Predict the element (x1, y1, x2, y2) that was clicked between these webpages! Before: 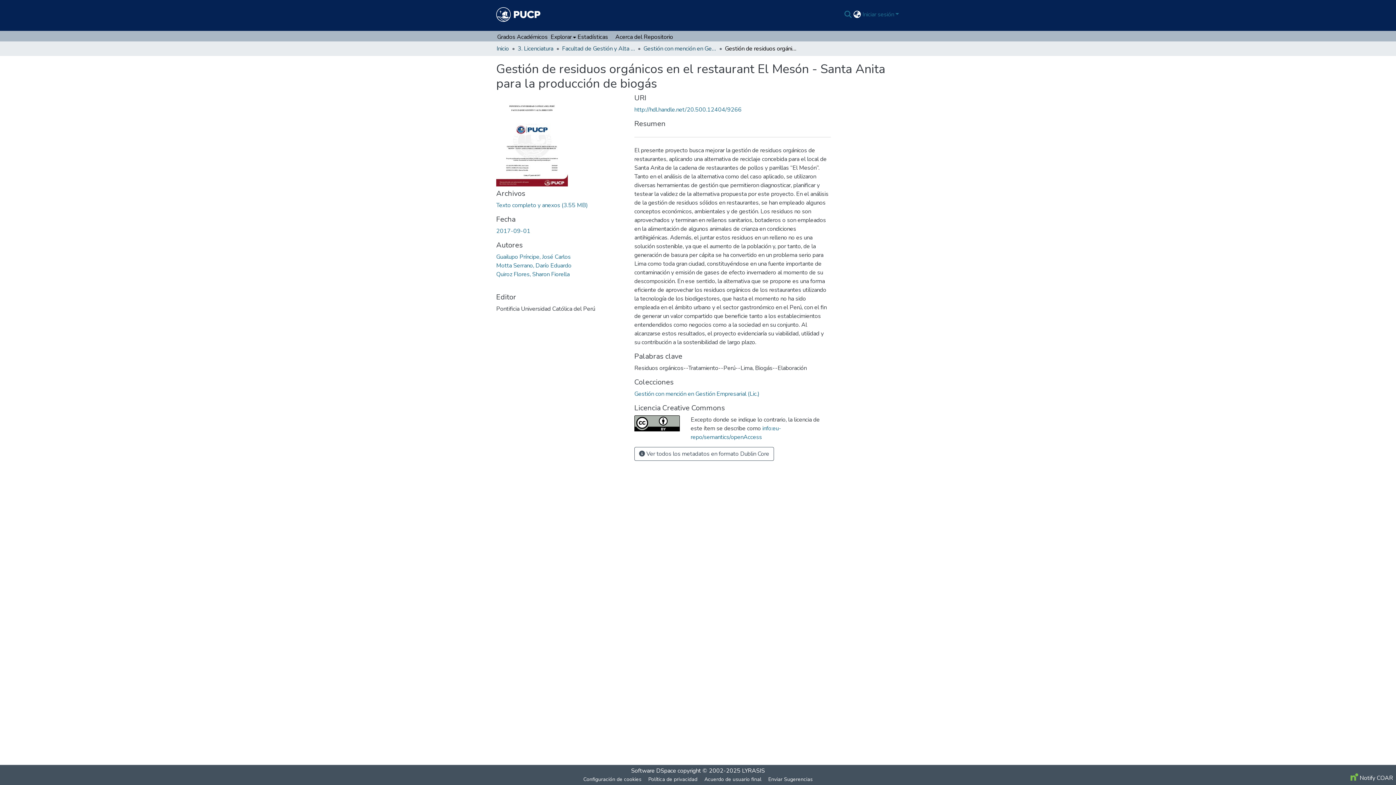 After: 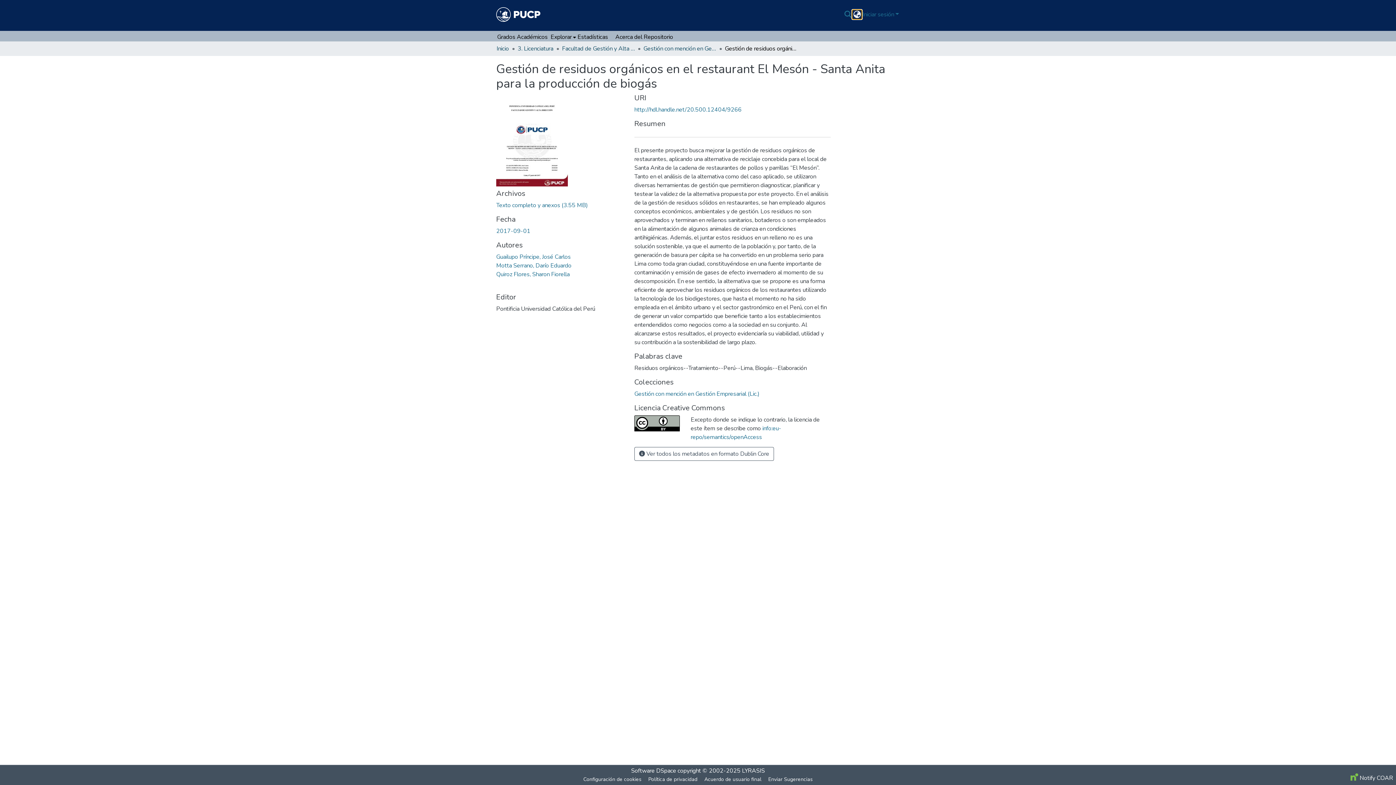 Action: label: Cambio de idioma bbox: (852, 10, 861, 18)